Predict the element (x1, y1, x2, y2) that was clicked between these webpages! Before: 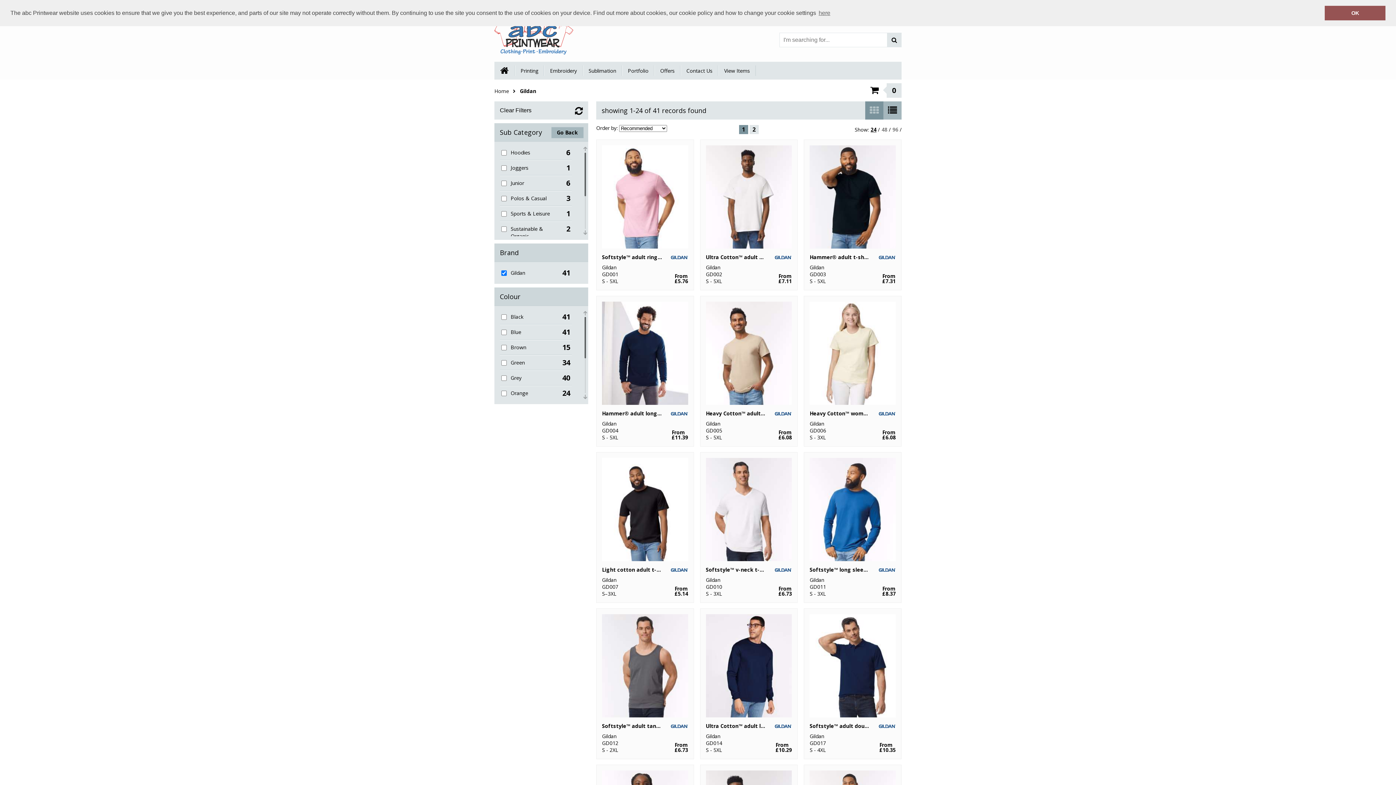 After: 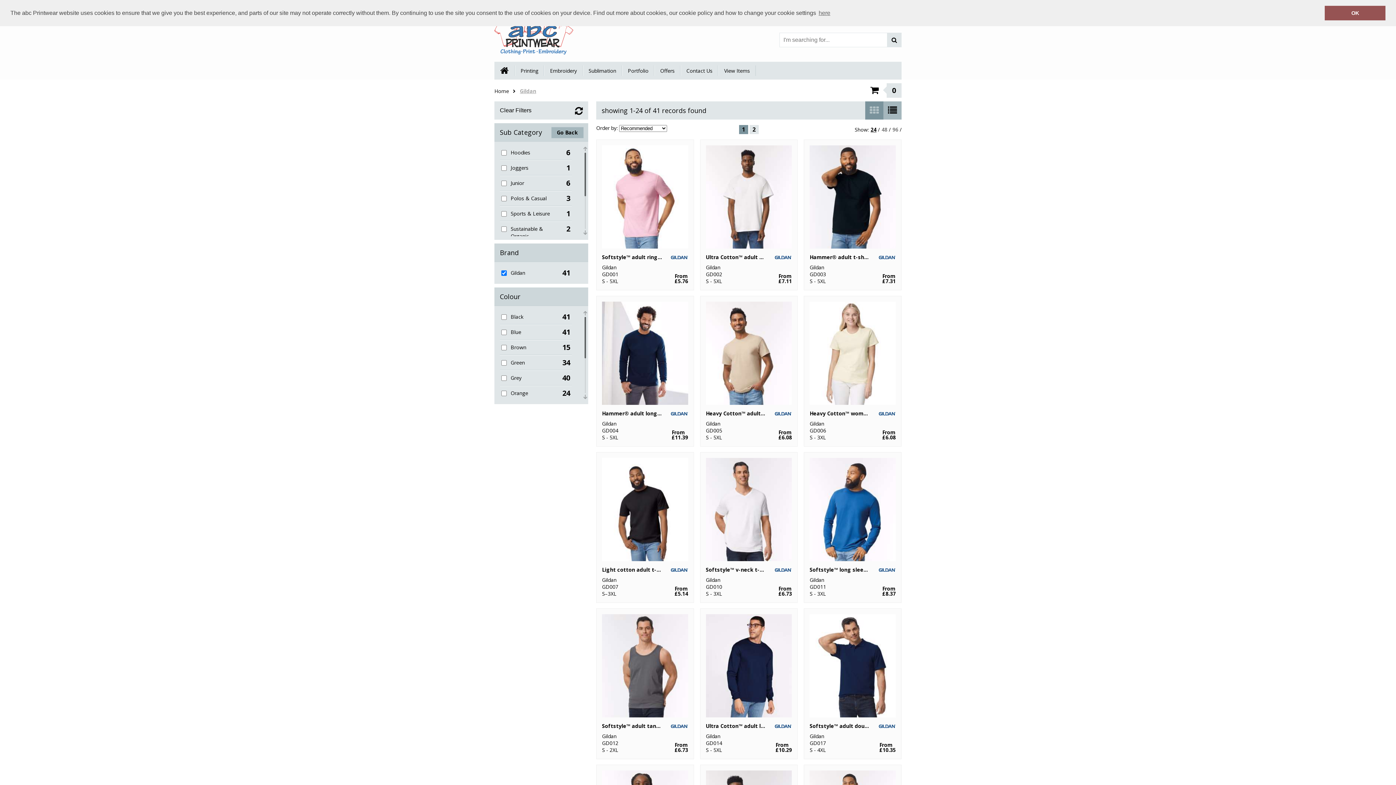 Action: bbox: (520, 87, 536, 94) label: Gildan